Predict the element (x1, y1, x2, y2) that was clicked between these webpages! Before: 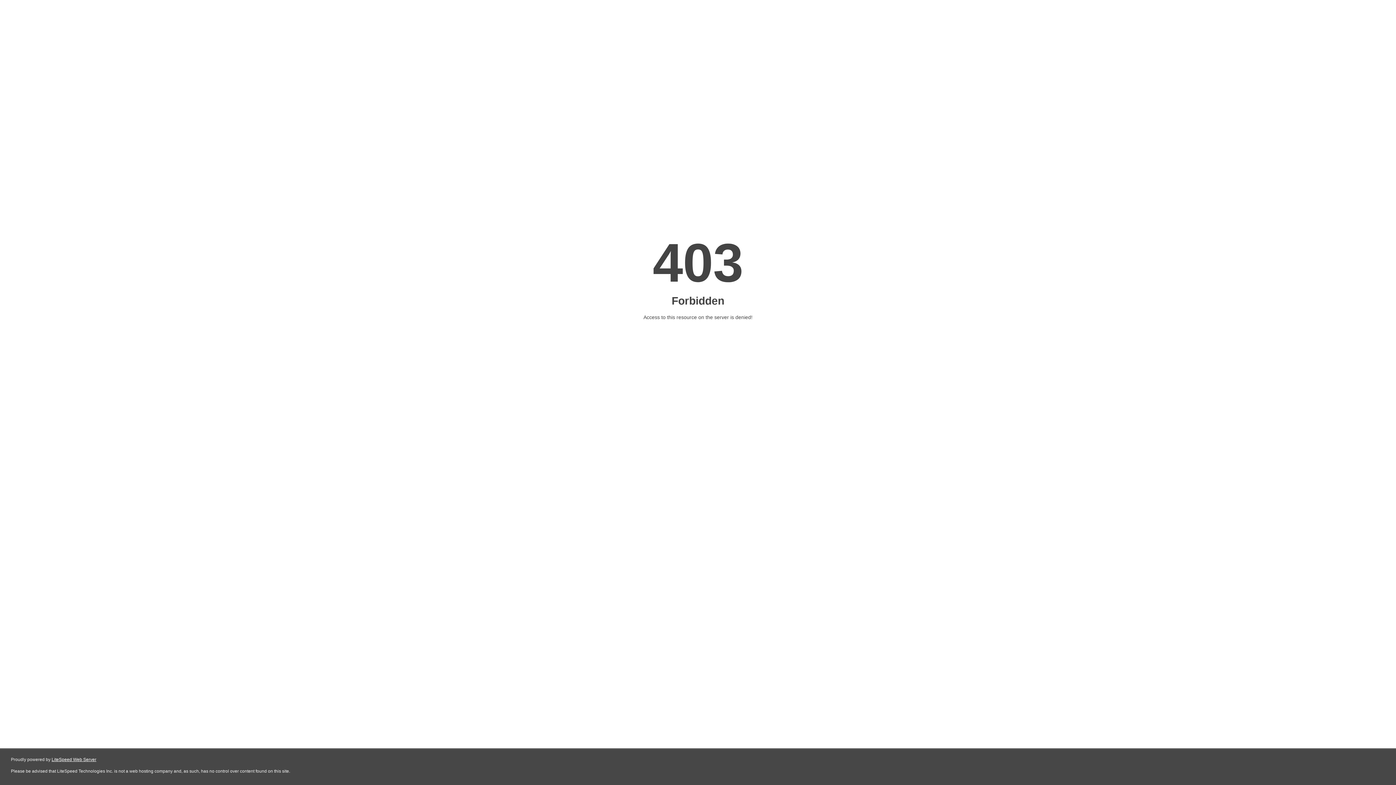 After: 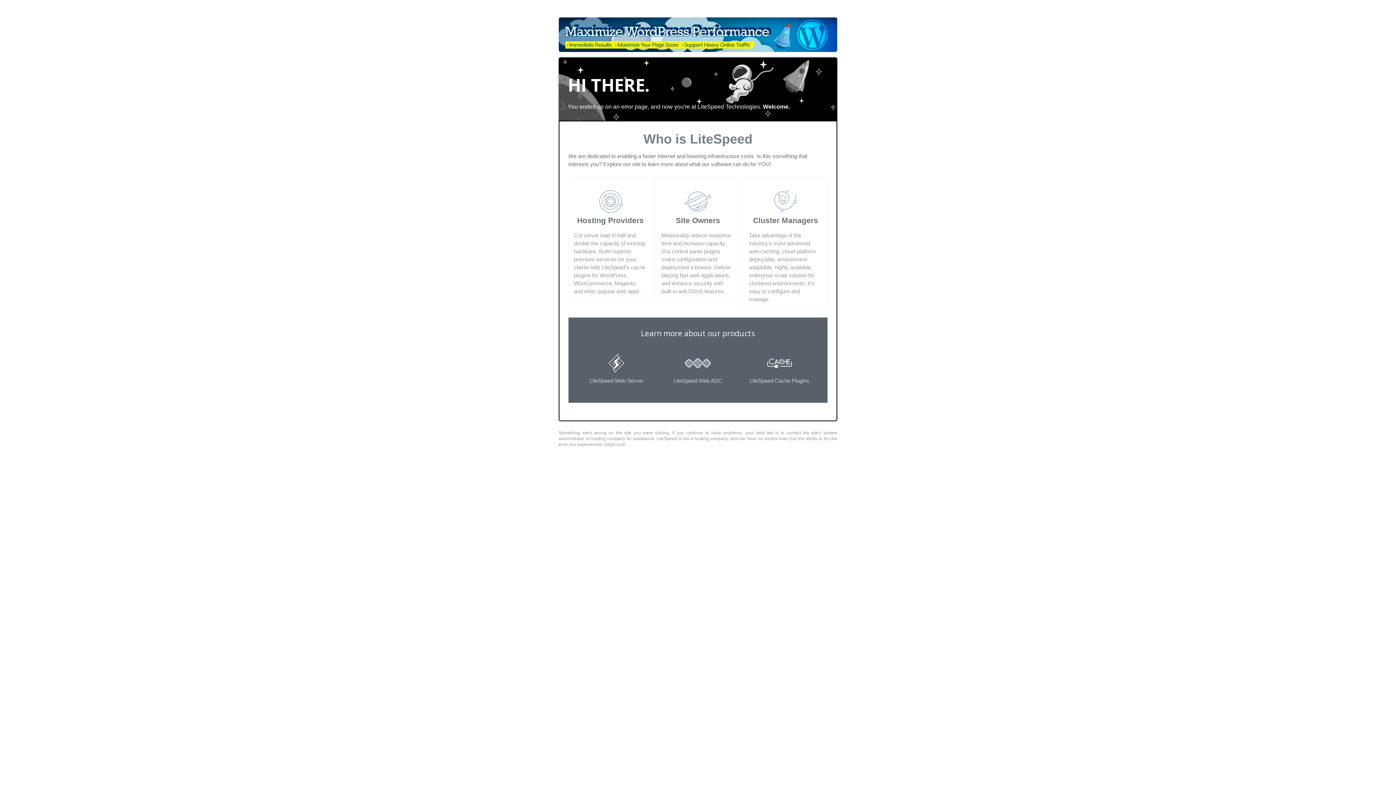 Action: bbox: (51, 757, 96, 762) label: LiteSpeed Web Server